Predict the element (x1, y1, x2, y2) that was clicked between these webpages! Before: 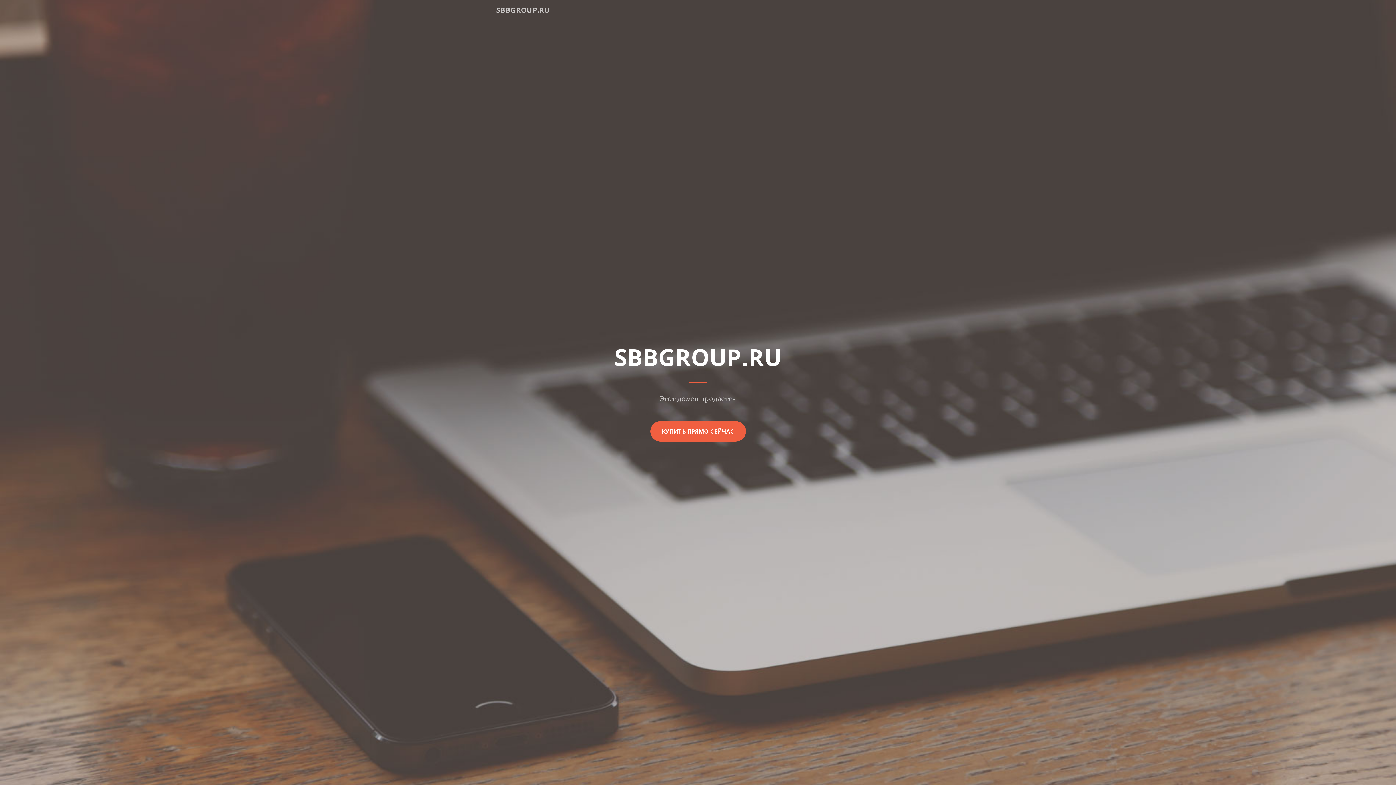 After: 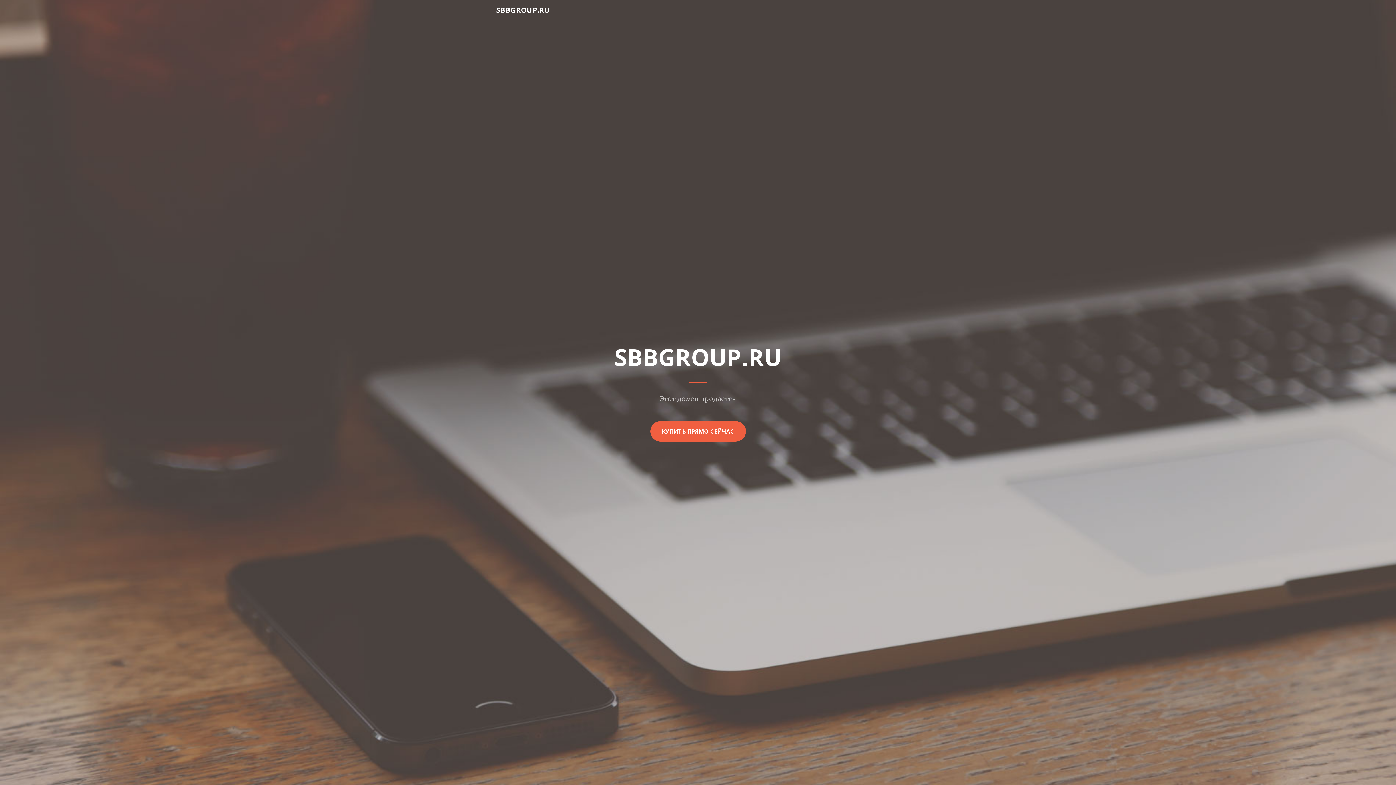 Action: label: SBBGROUP.RU bbox: (496, 2, 550, 17)